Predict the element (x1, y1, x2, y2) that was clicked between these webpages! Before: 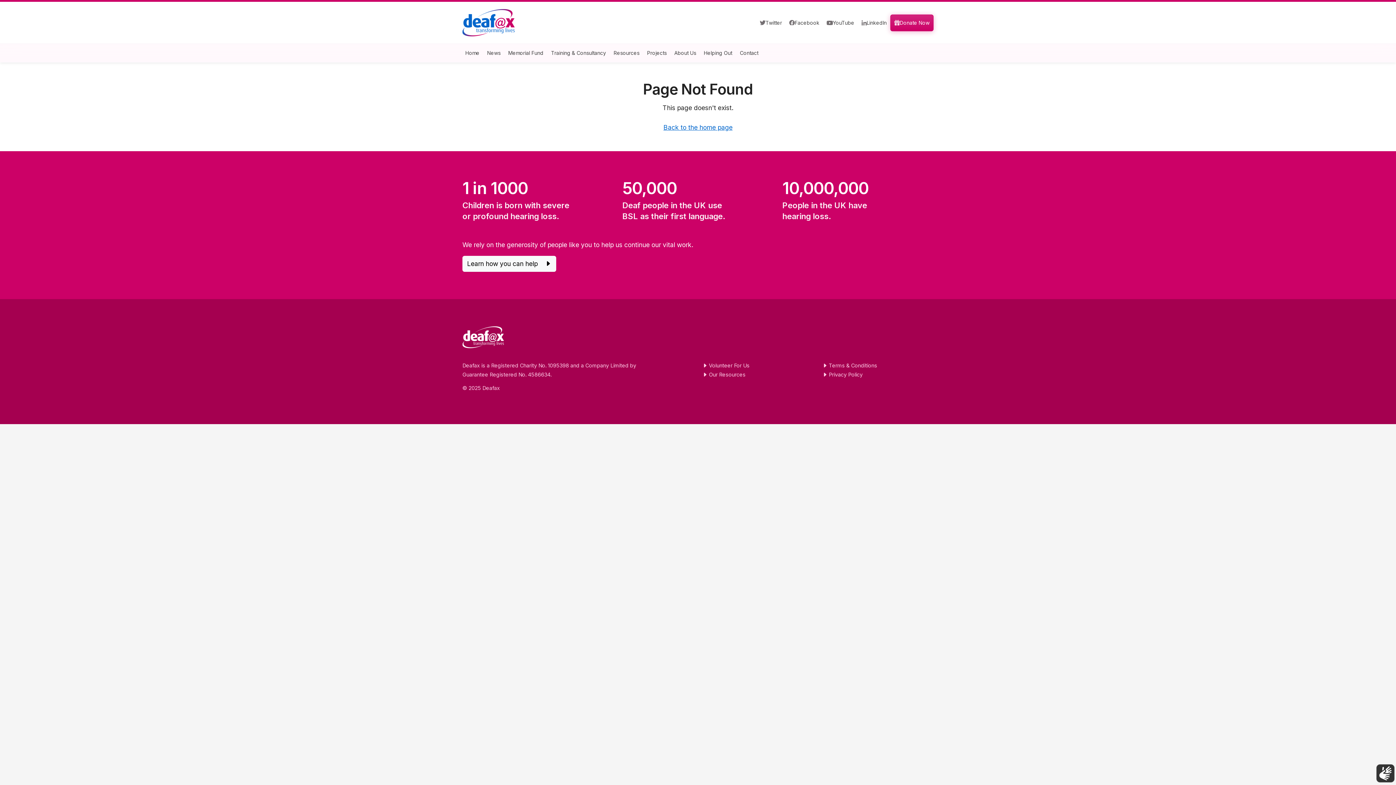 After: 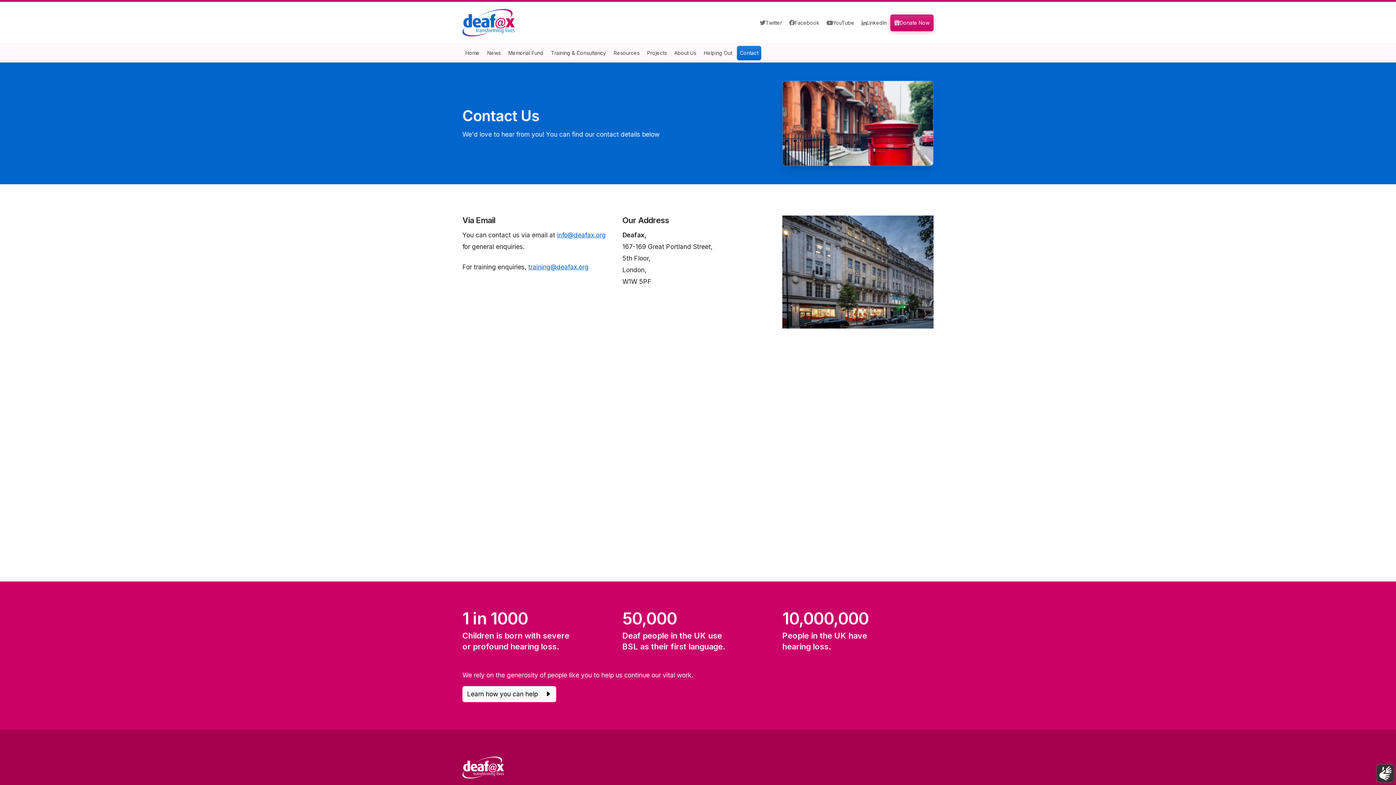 Action: bbox: (737, 45, 761, 60) label: Contact